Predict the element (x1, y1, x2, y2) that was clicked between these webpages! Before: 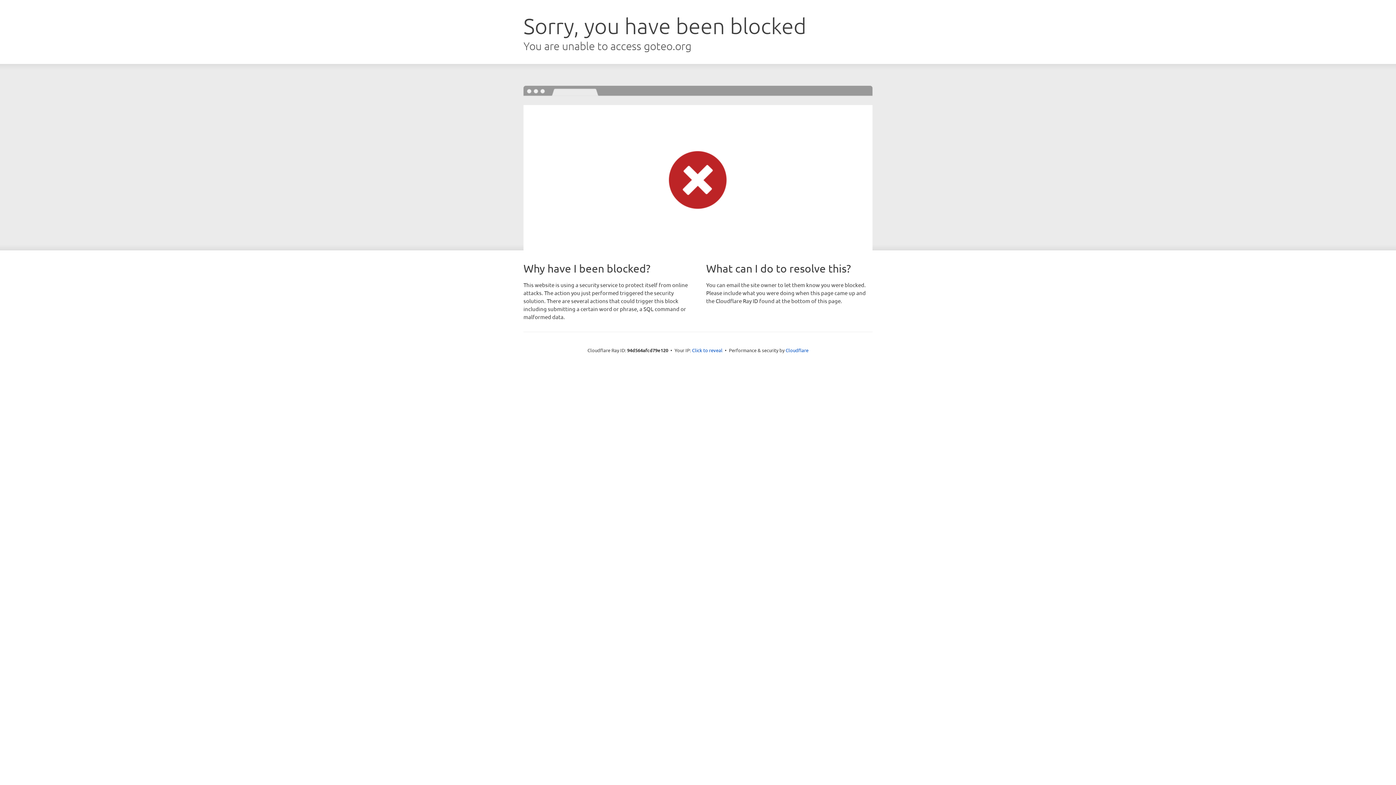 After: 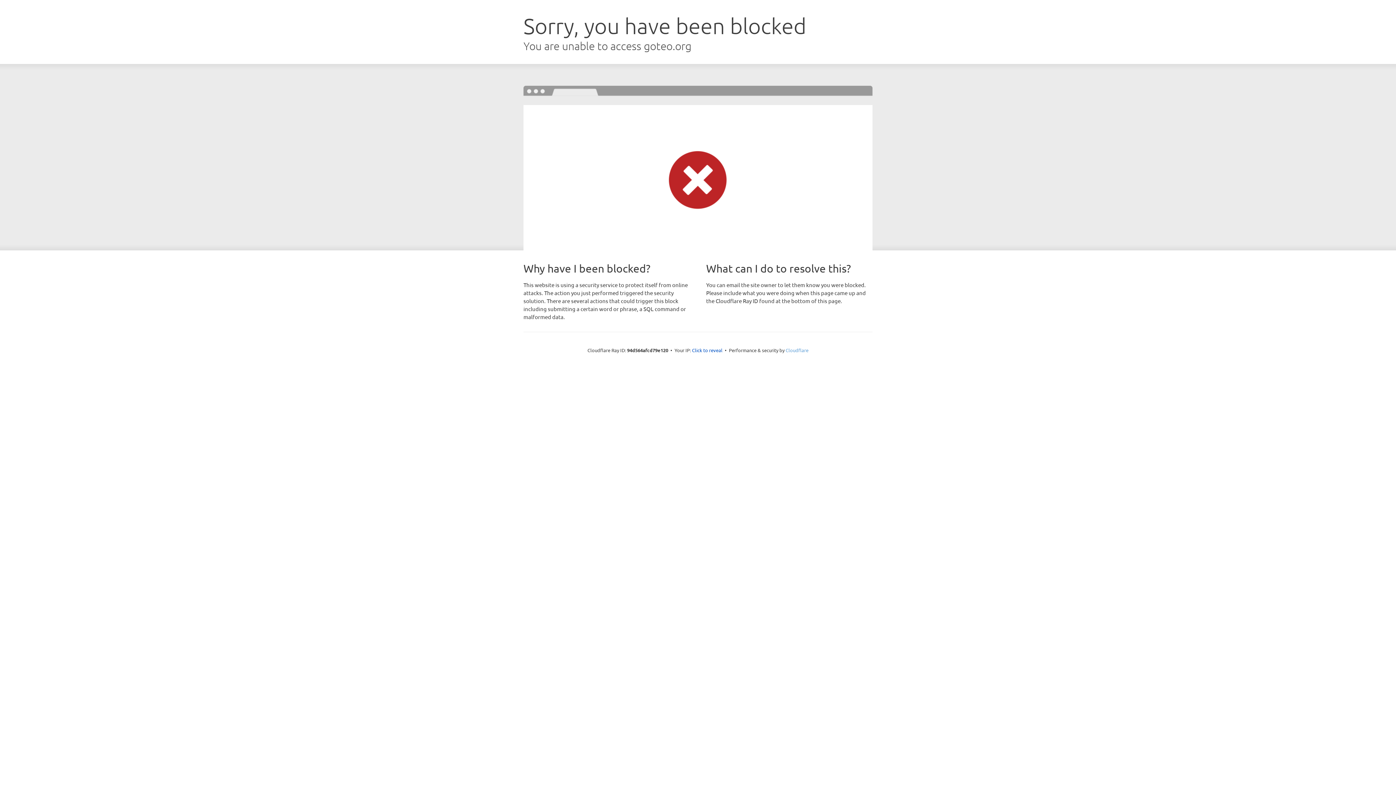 Action: label: Cloudflare bbox: (785, 347, 808, 353)